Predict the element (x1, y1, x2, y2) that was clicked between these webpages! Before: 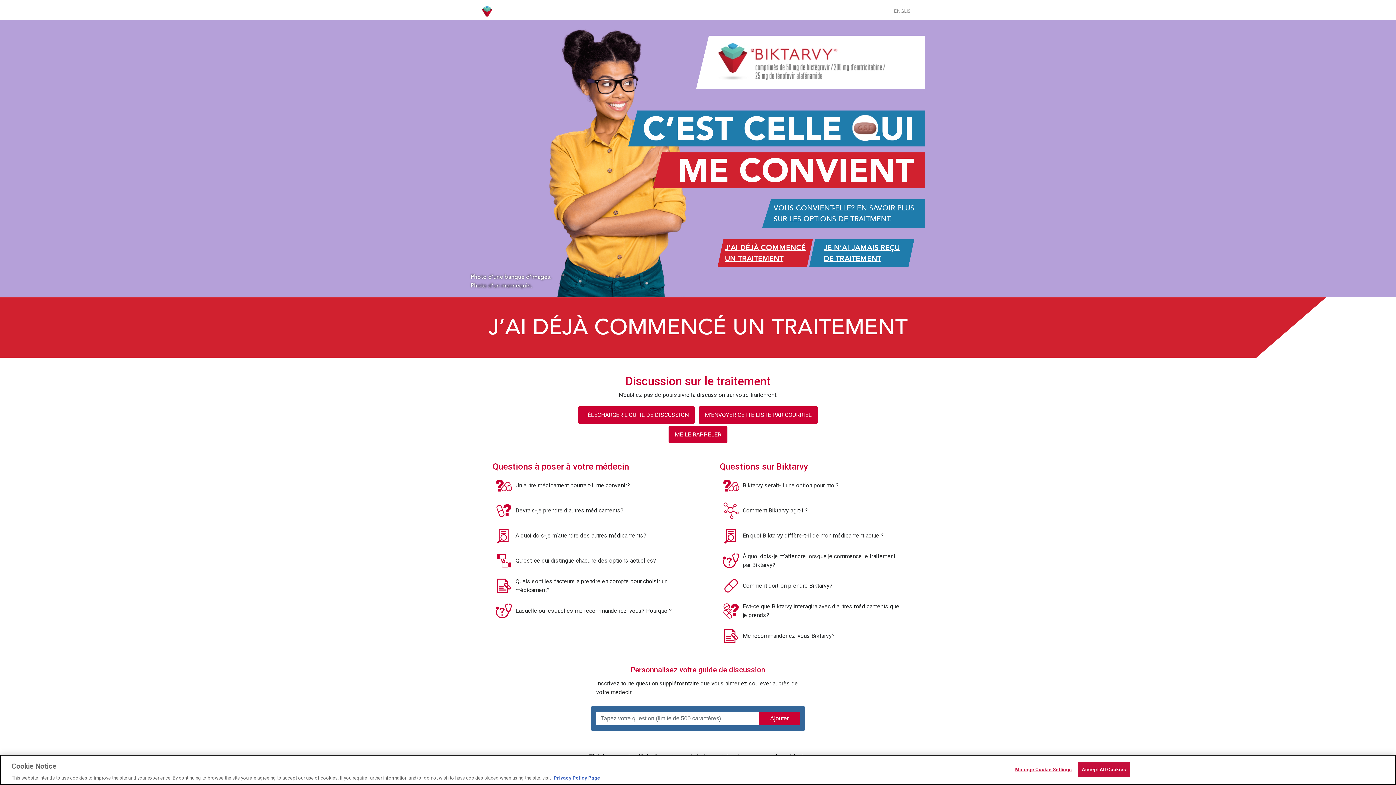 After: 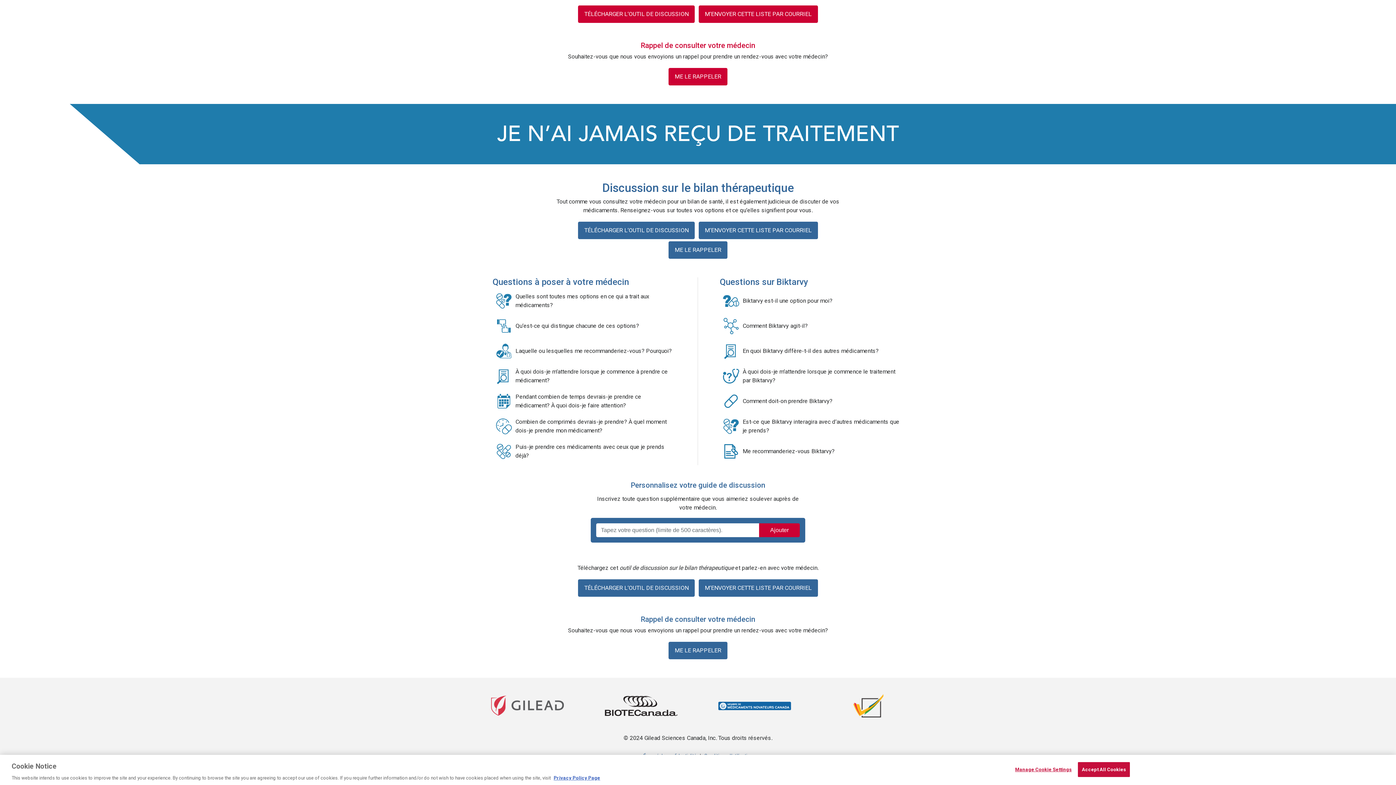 Action: label: JE N’AI JAMAIS REÇU
DE TRAITEMENT bbox: (809, 239, 914, 266)